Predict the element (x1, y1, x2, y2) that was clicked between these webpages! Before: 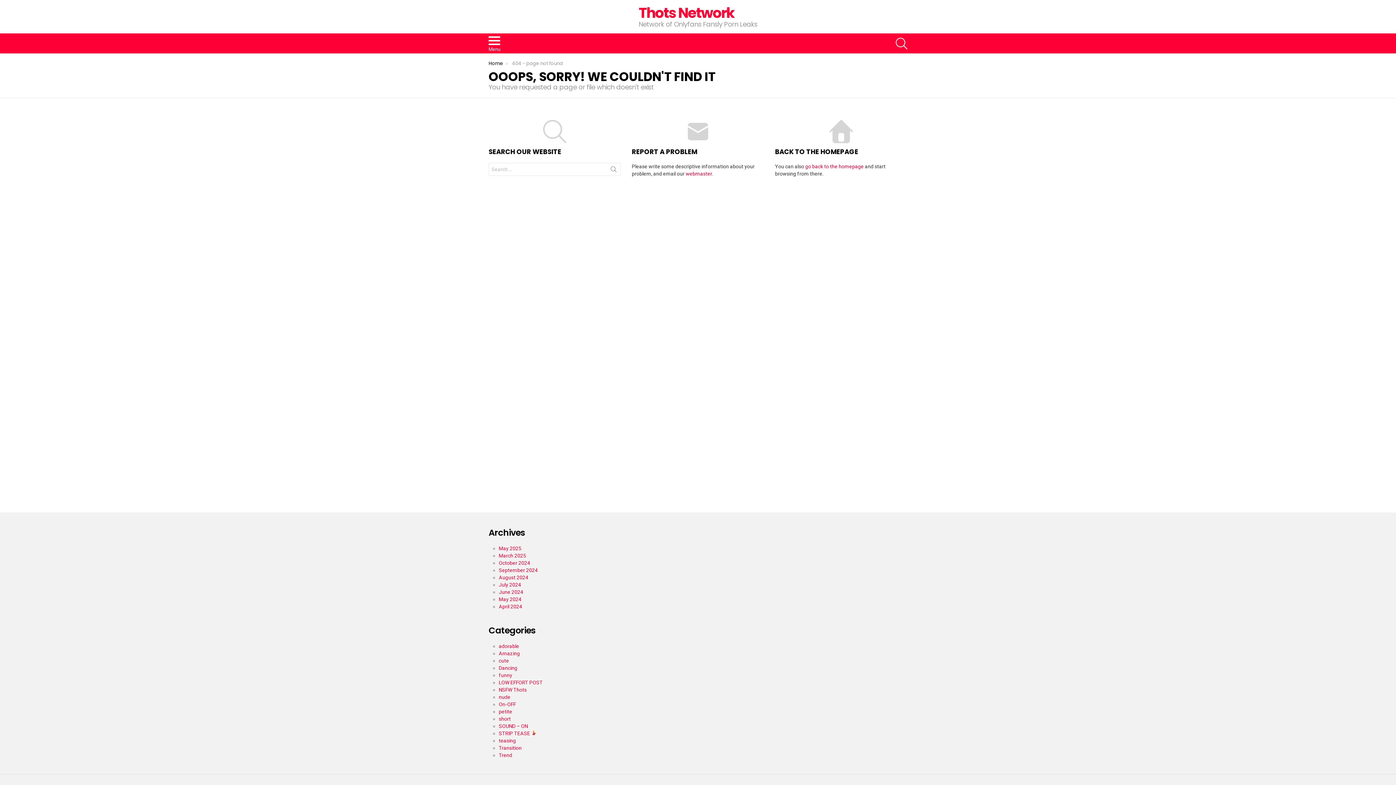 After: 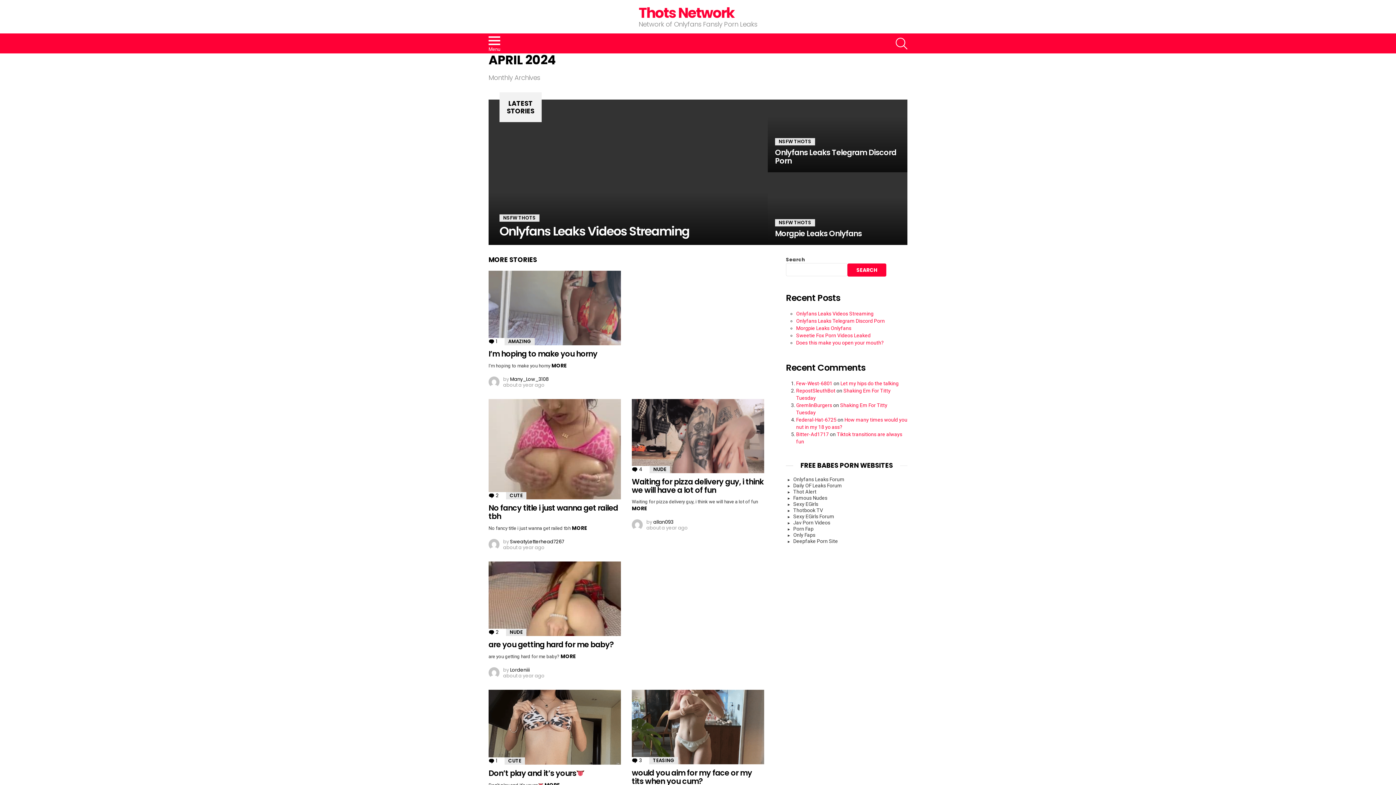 Action: label: April 2024 bbox: (498, 604, 522, 609)